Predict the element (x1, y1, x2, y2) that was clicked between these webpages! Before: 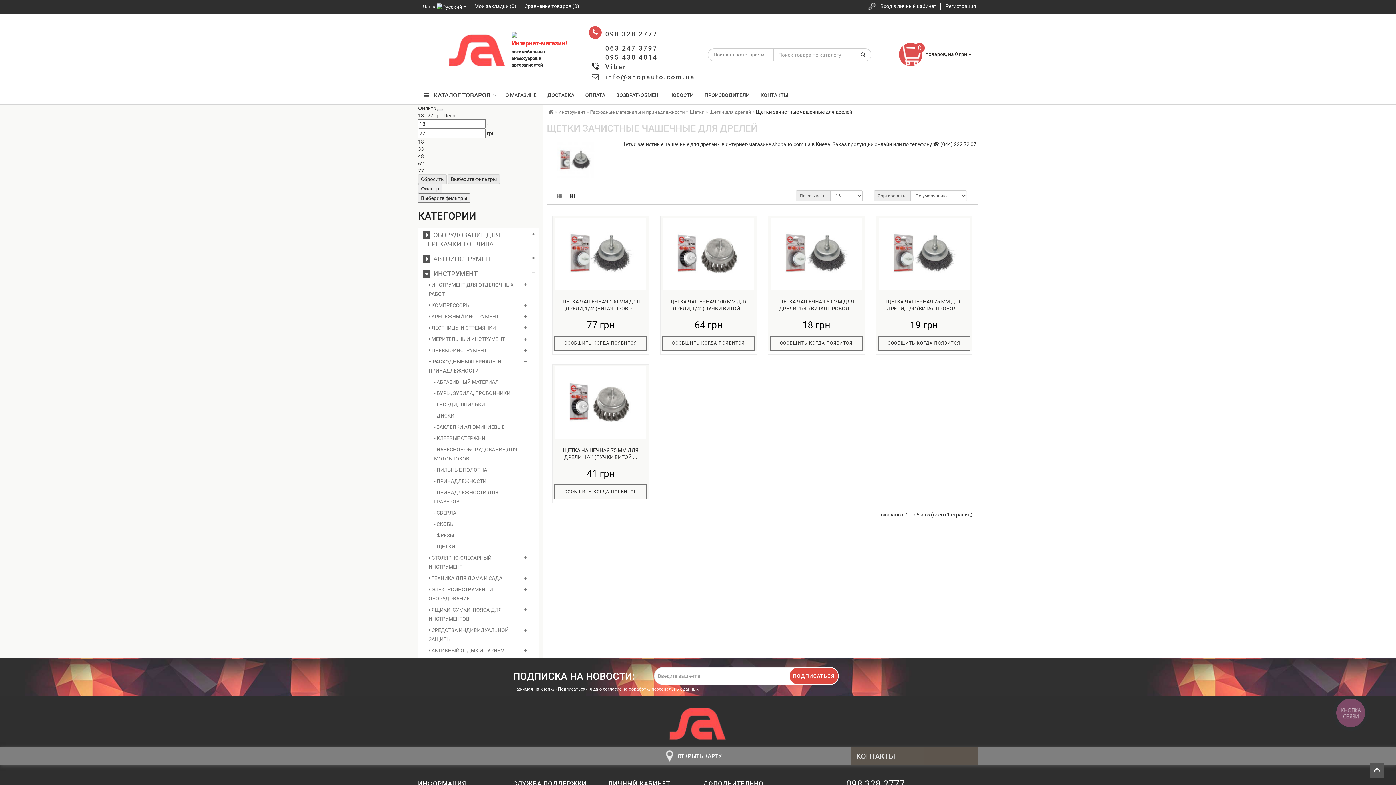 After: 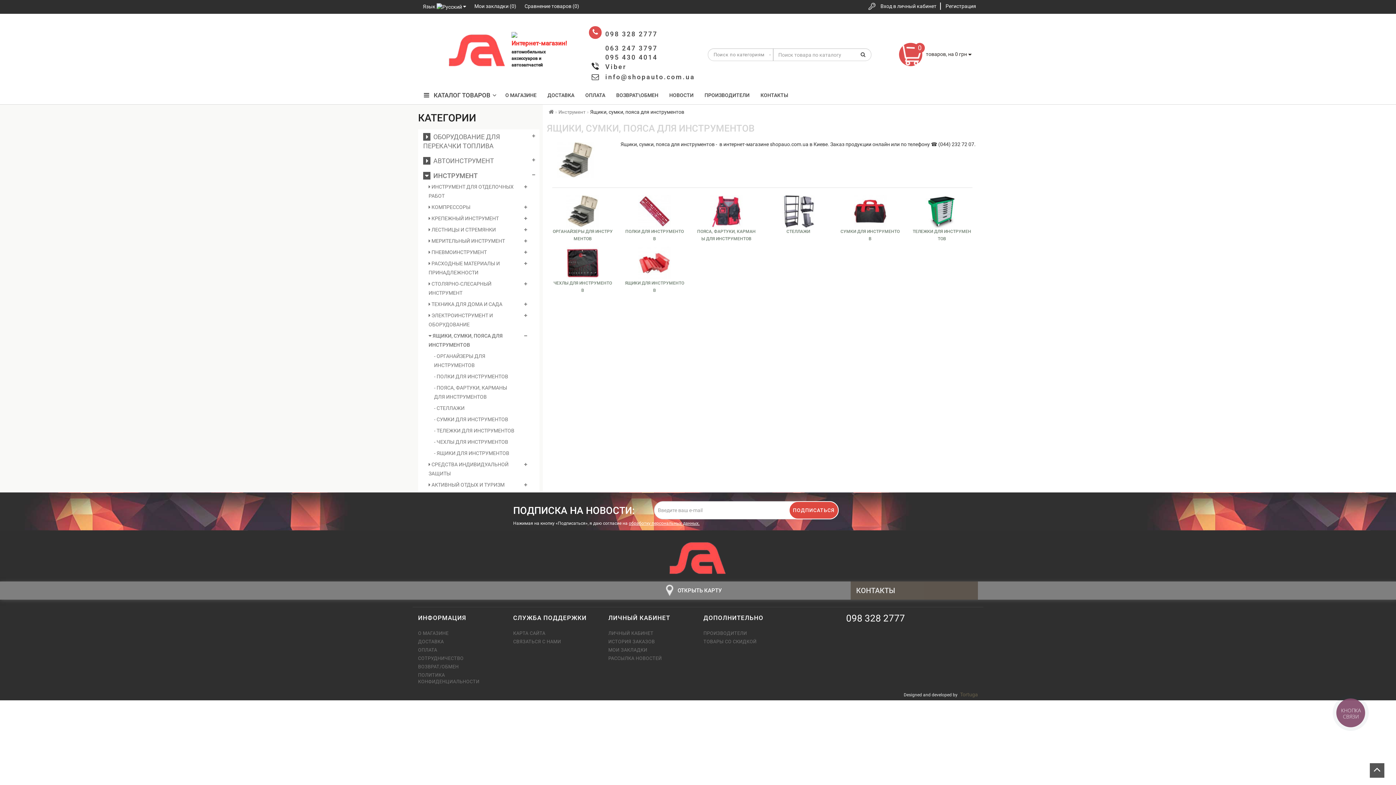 Action: bbox: (428, 605, 520, 624) label:  ЯЩИКИ, СУМКИ, ПОЯСА ДЛЯ ИНСТРУМЕНТОВ